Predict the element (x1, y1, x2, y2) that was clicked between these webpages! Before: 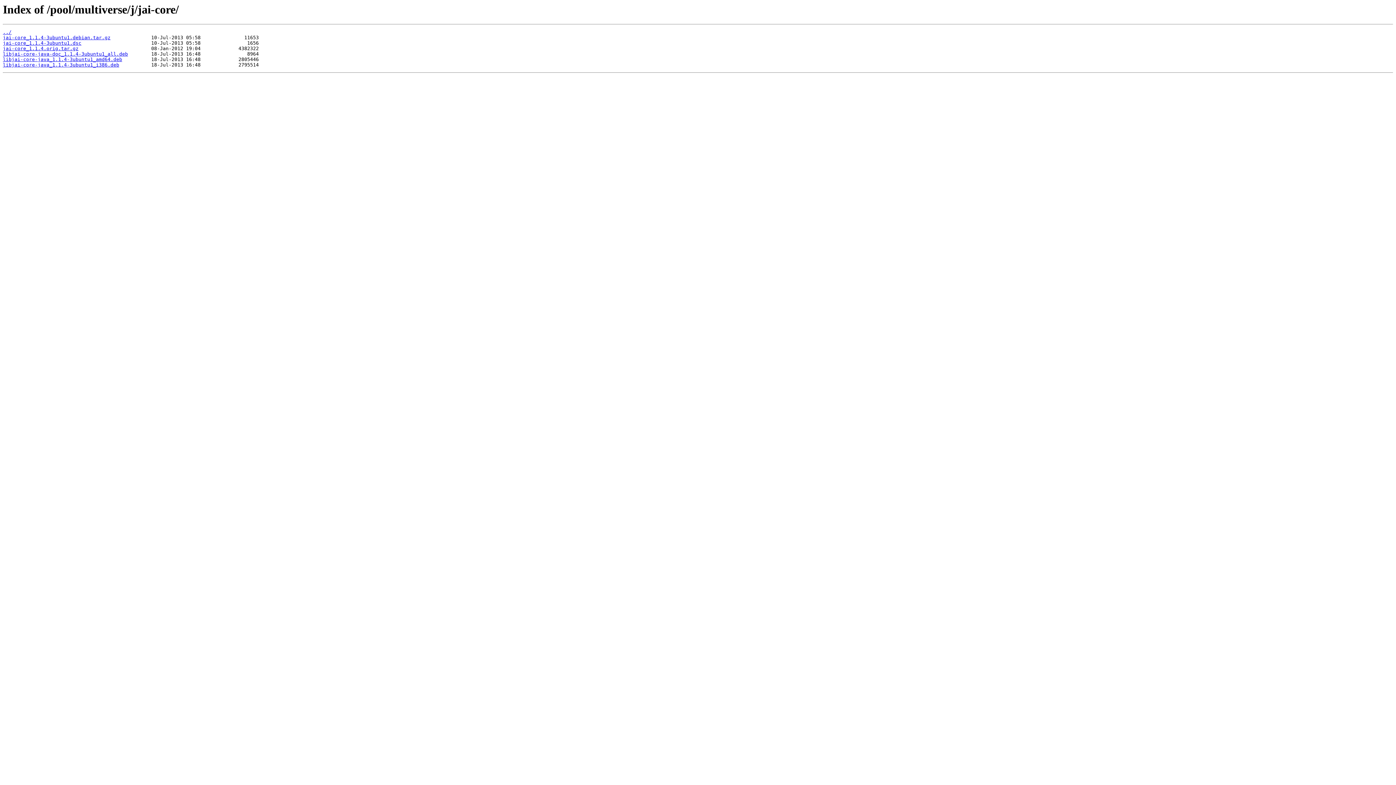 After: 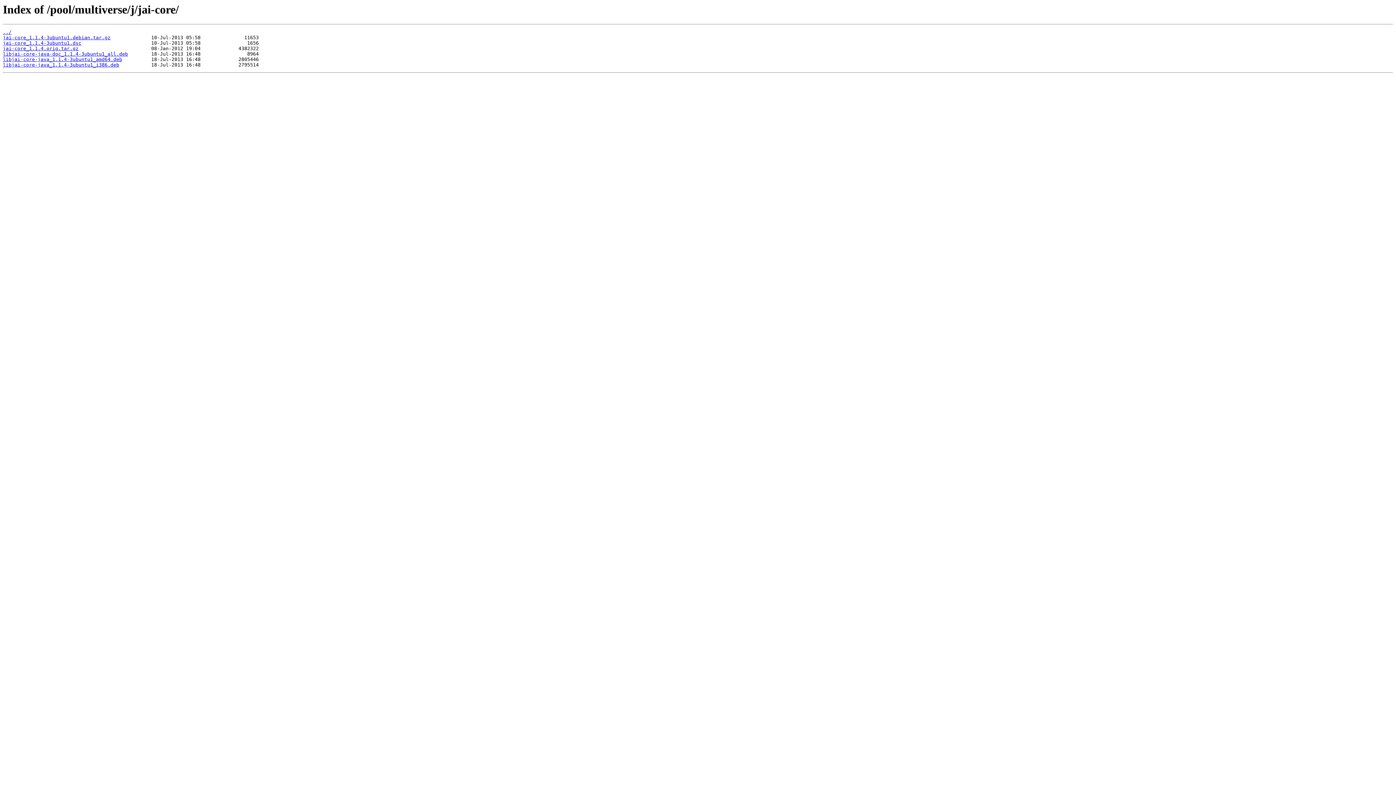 Action: label: jai-core_1.1.4.orig.tar.gz bbox: (2, 45, 78, 51)